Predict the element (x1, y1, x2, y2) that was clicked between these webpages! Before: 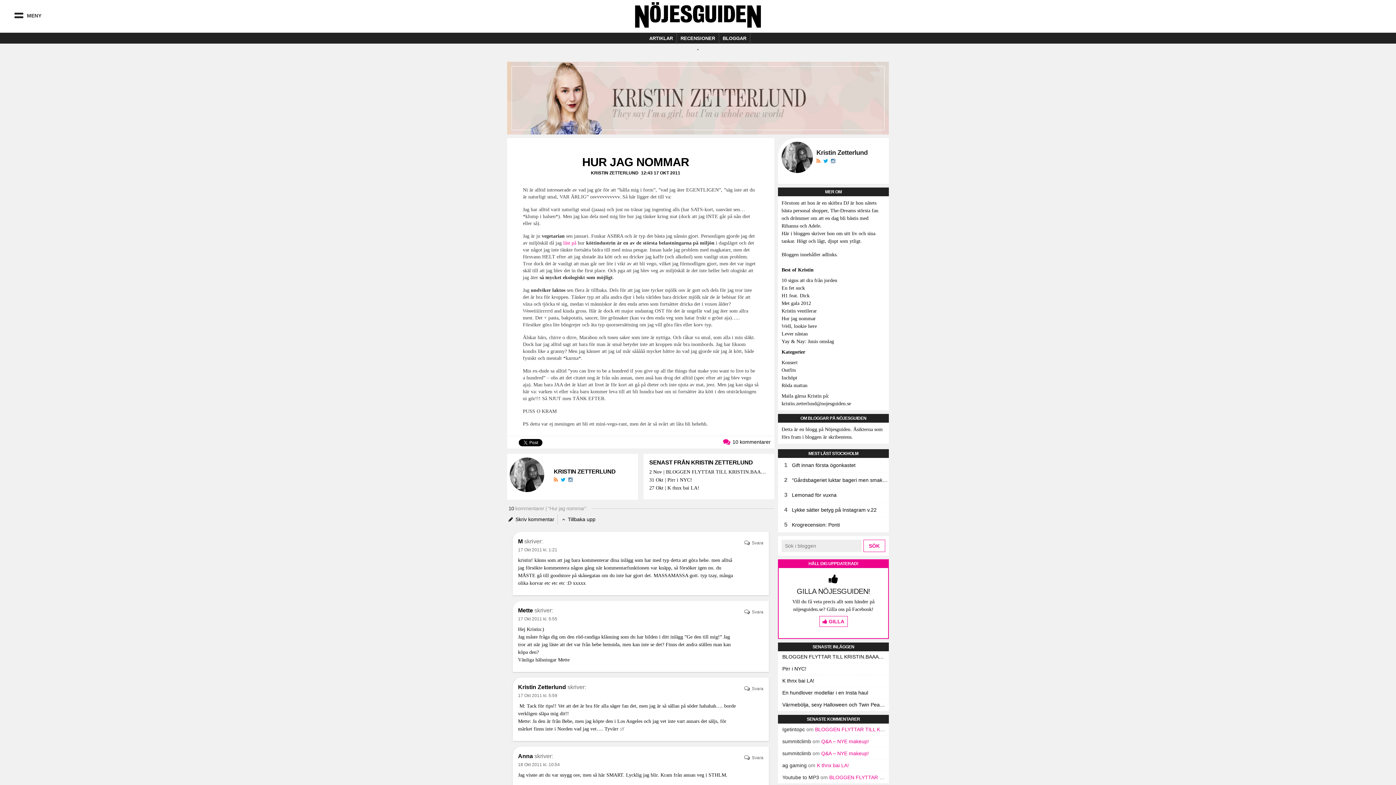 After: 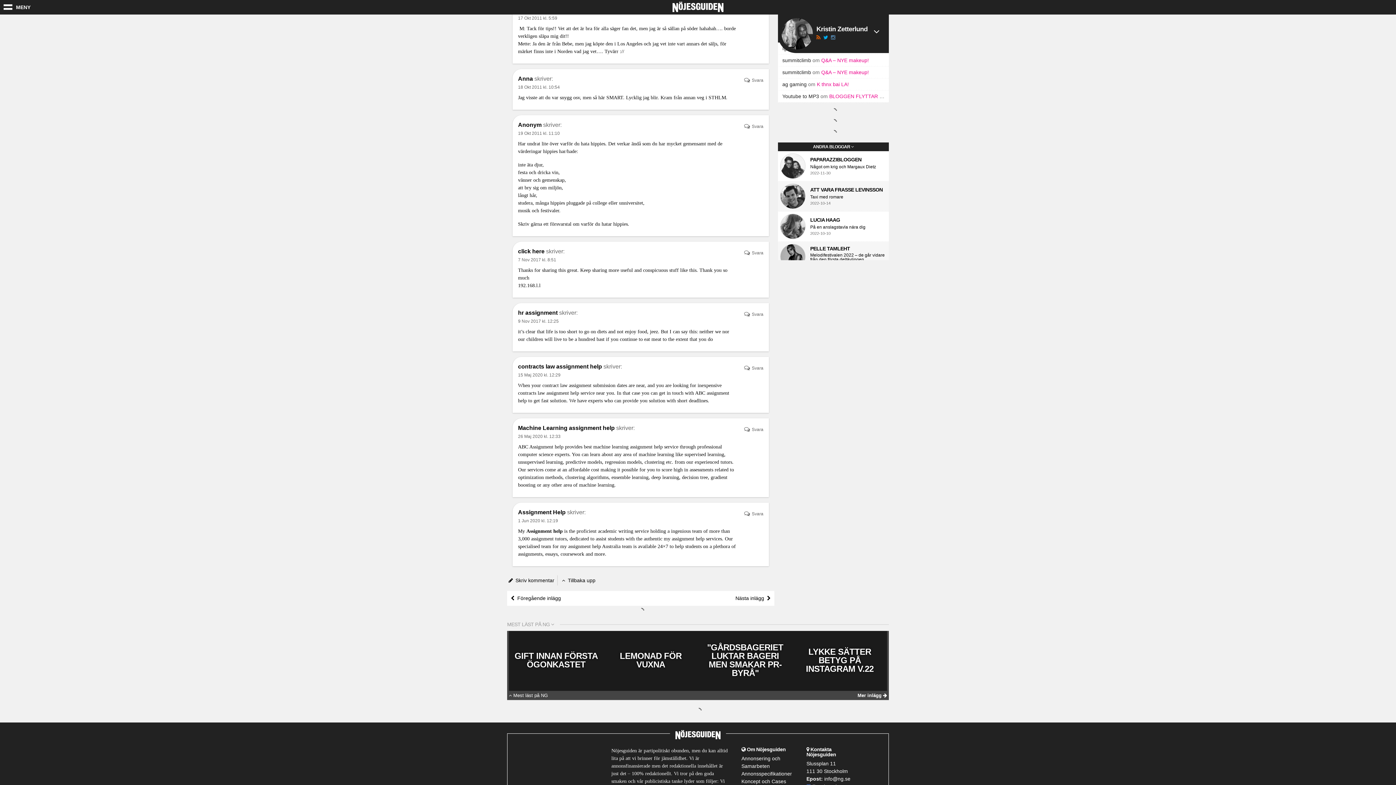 Action: bbox: (518, 693, 557, 698) label: 17 Okt 2011 kl. 5:59